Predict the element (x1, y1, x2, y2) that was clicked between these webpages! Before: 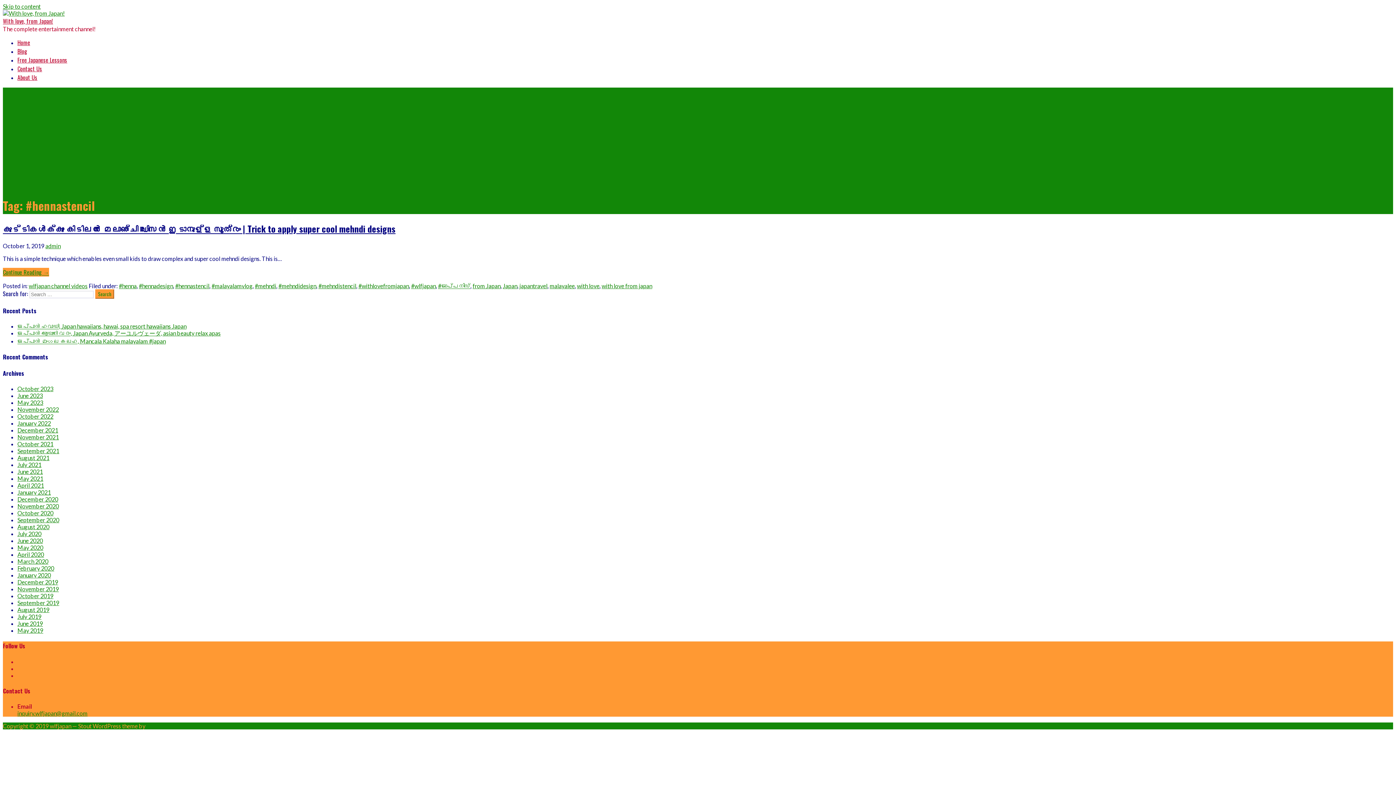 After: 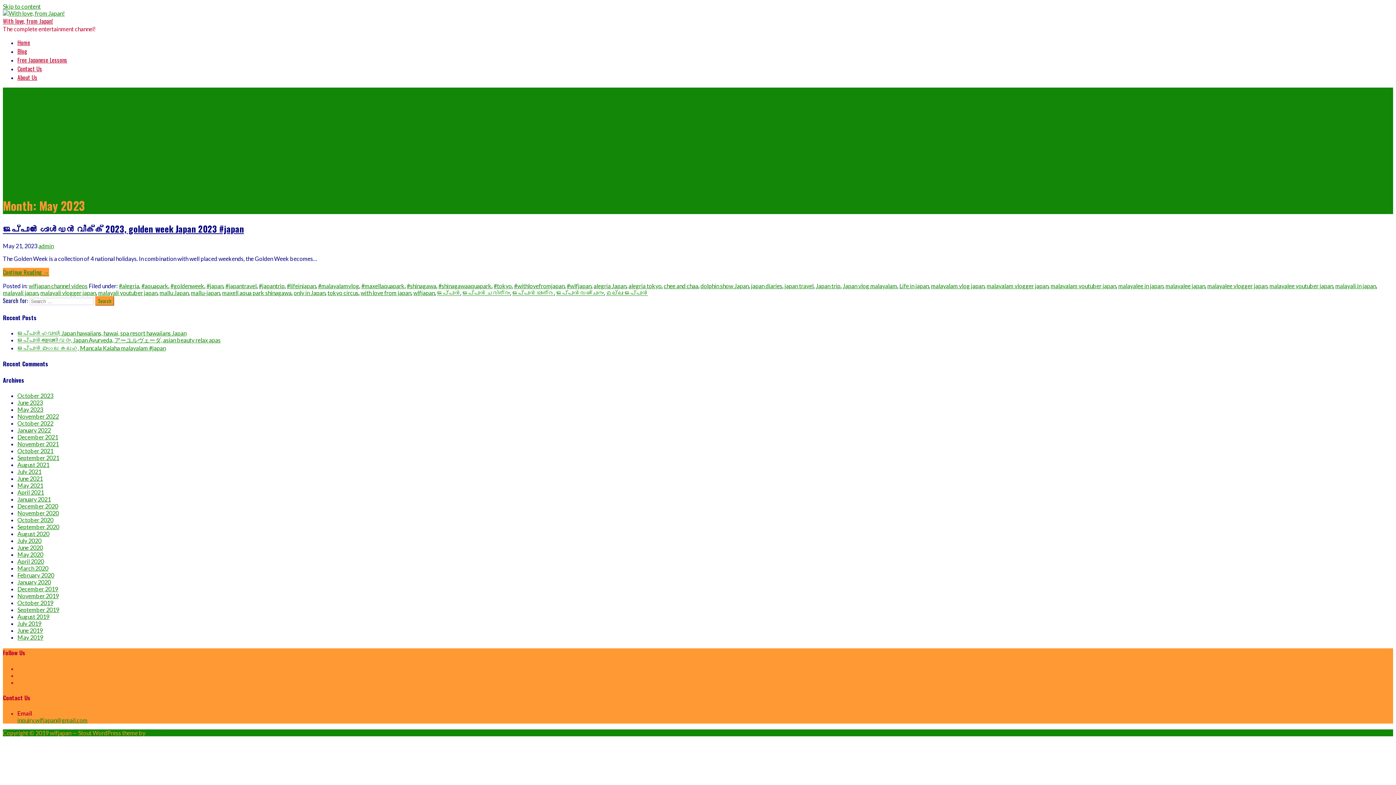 Action: bbox: (17, 399, 43, 406) label: May 2023